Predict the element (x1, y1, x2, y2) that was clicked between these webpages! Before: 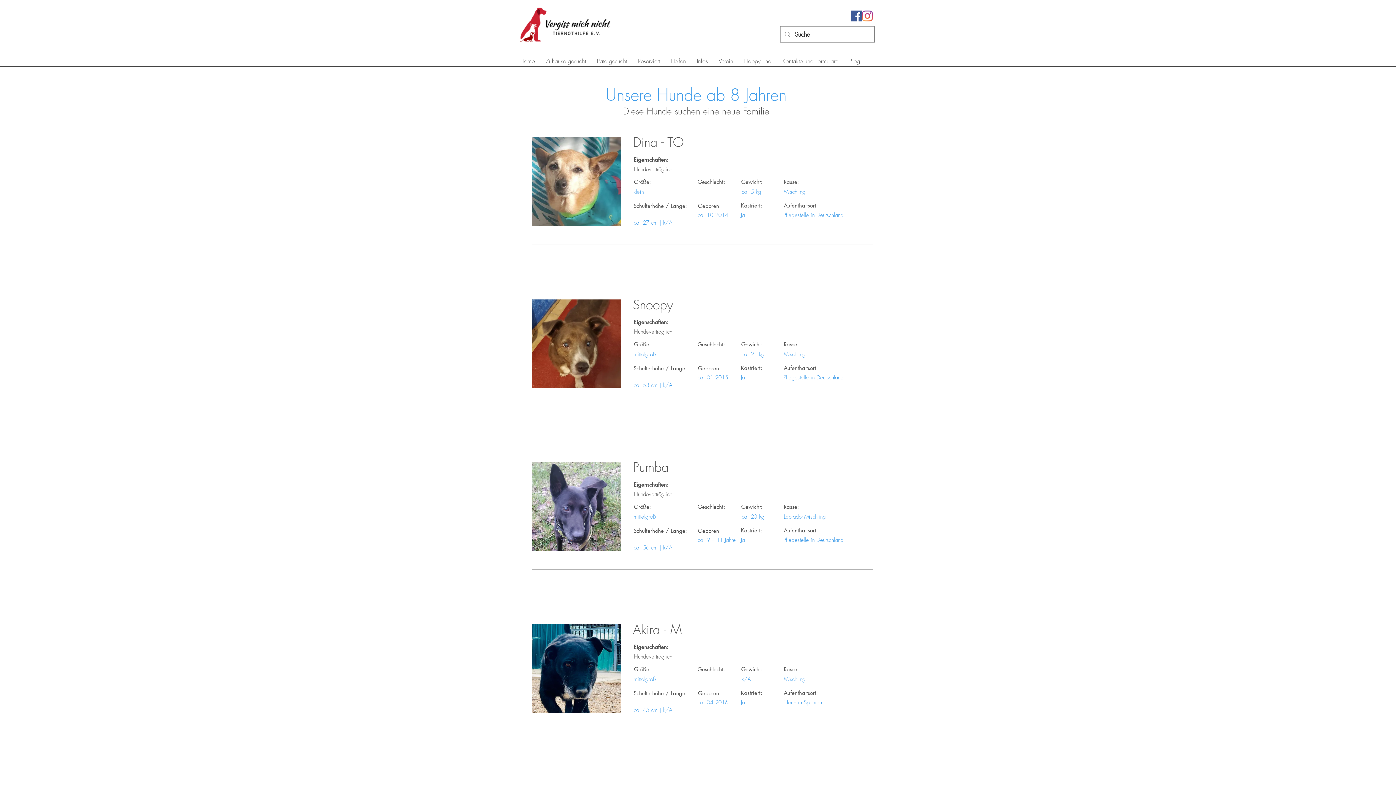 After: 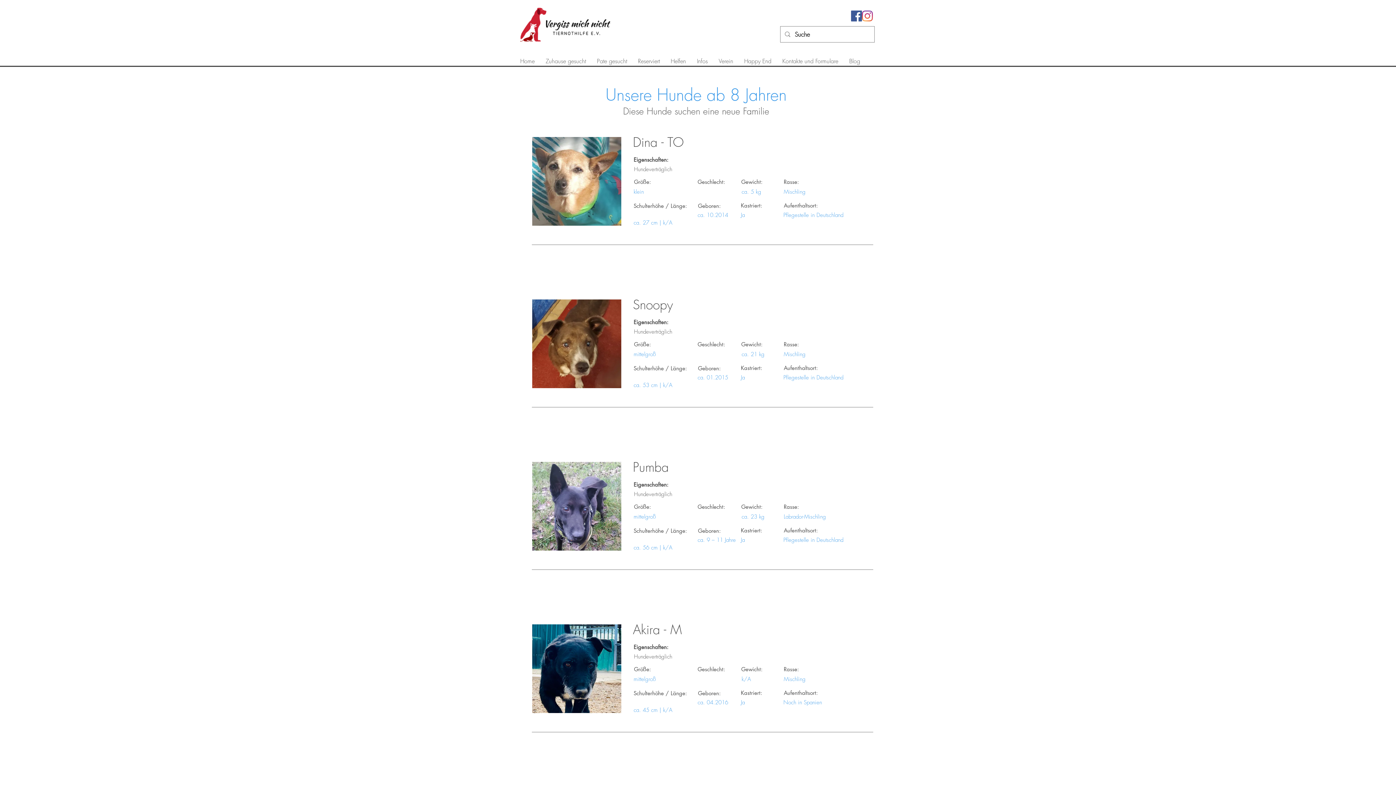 Action: label: Helfen bbox: (665, 56, 691, 65)